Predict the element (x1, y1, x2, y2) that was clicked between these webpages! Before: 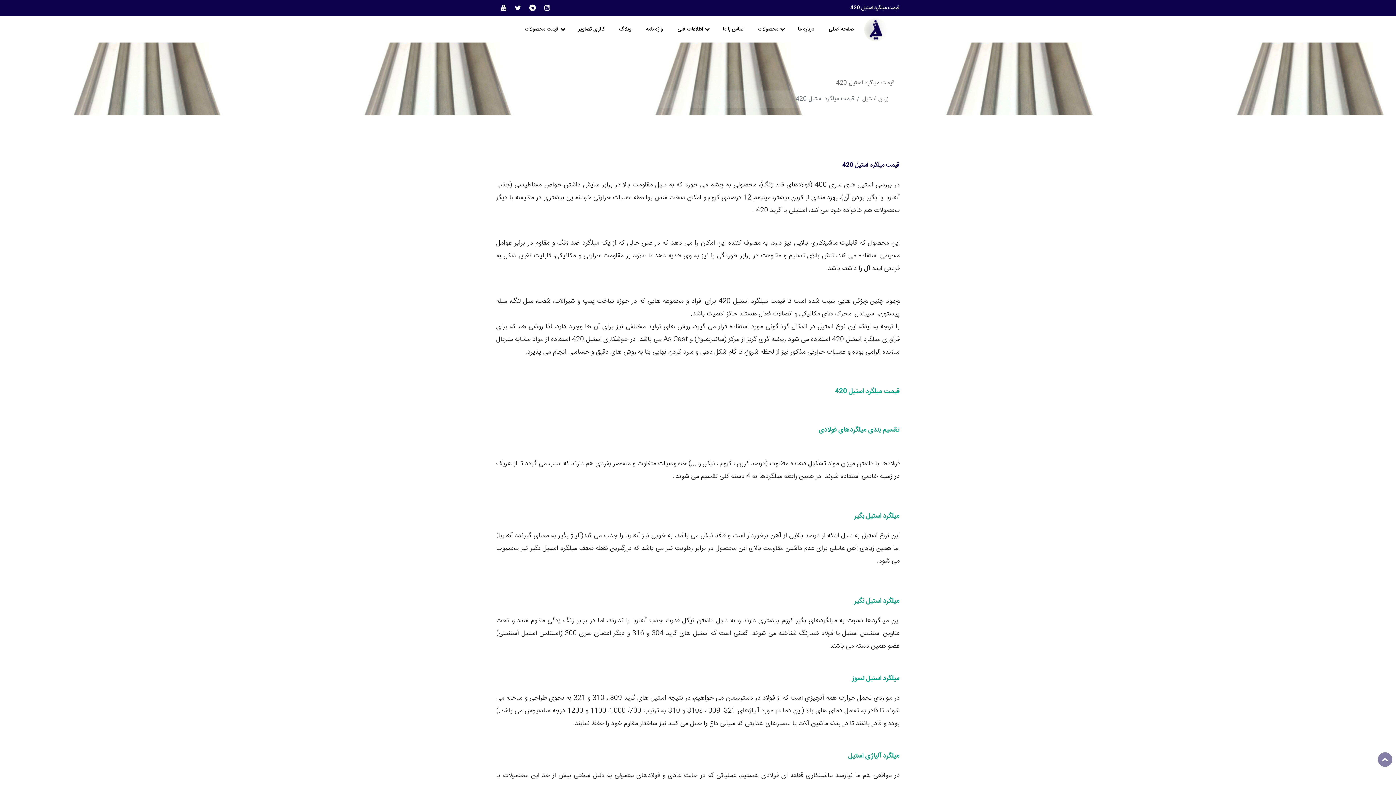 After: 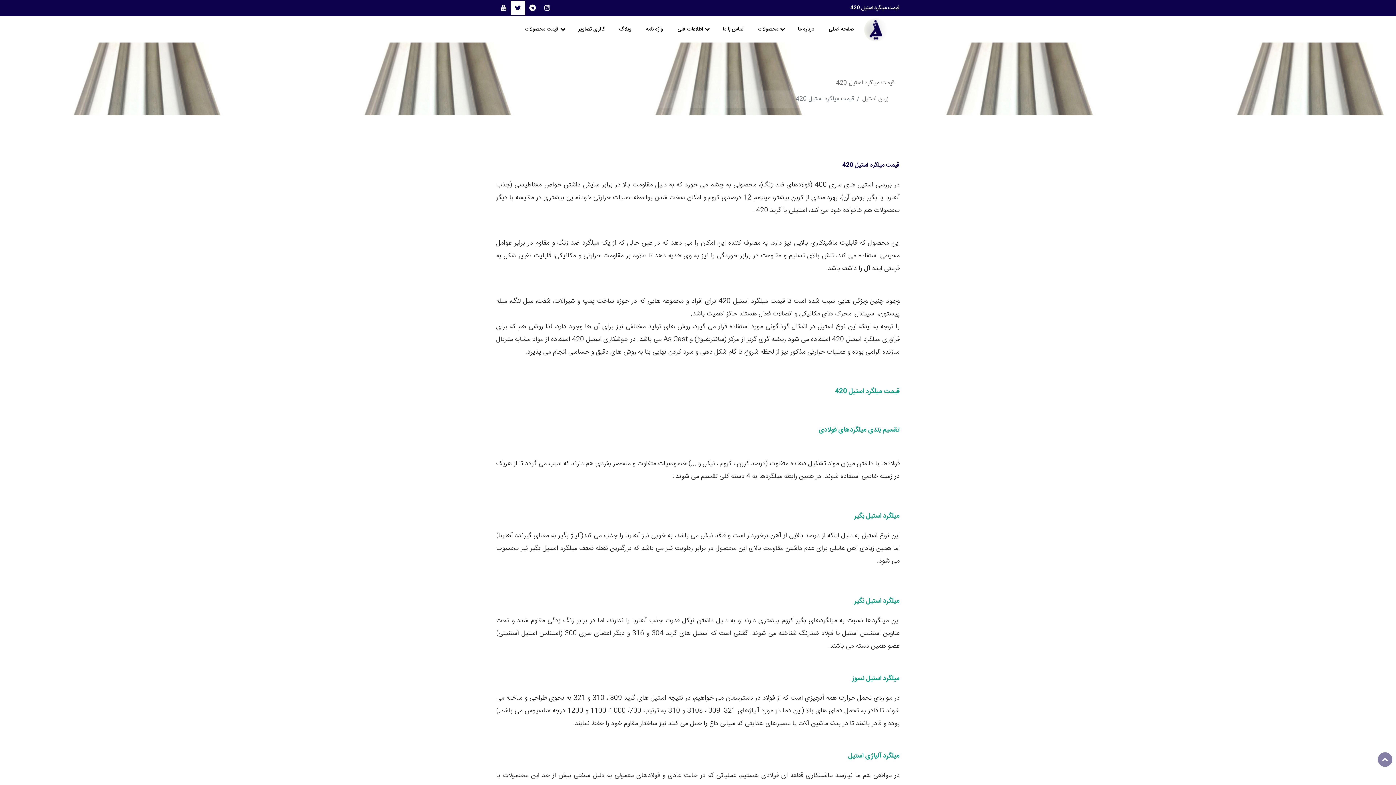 Action: bbox: (510, 0, 525, 15)